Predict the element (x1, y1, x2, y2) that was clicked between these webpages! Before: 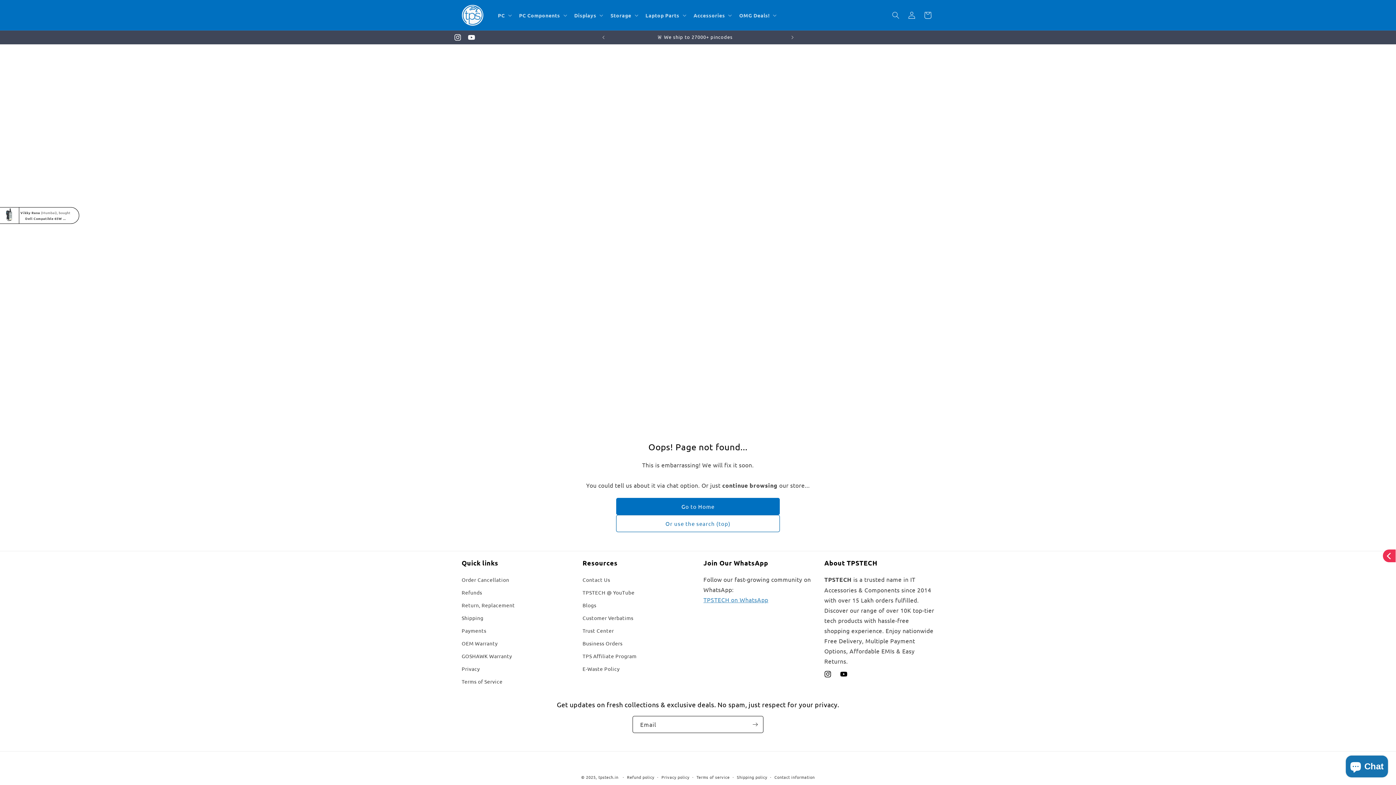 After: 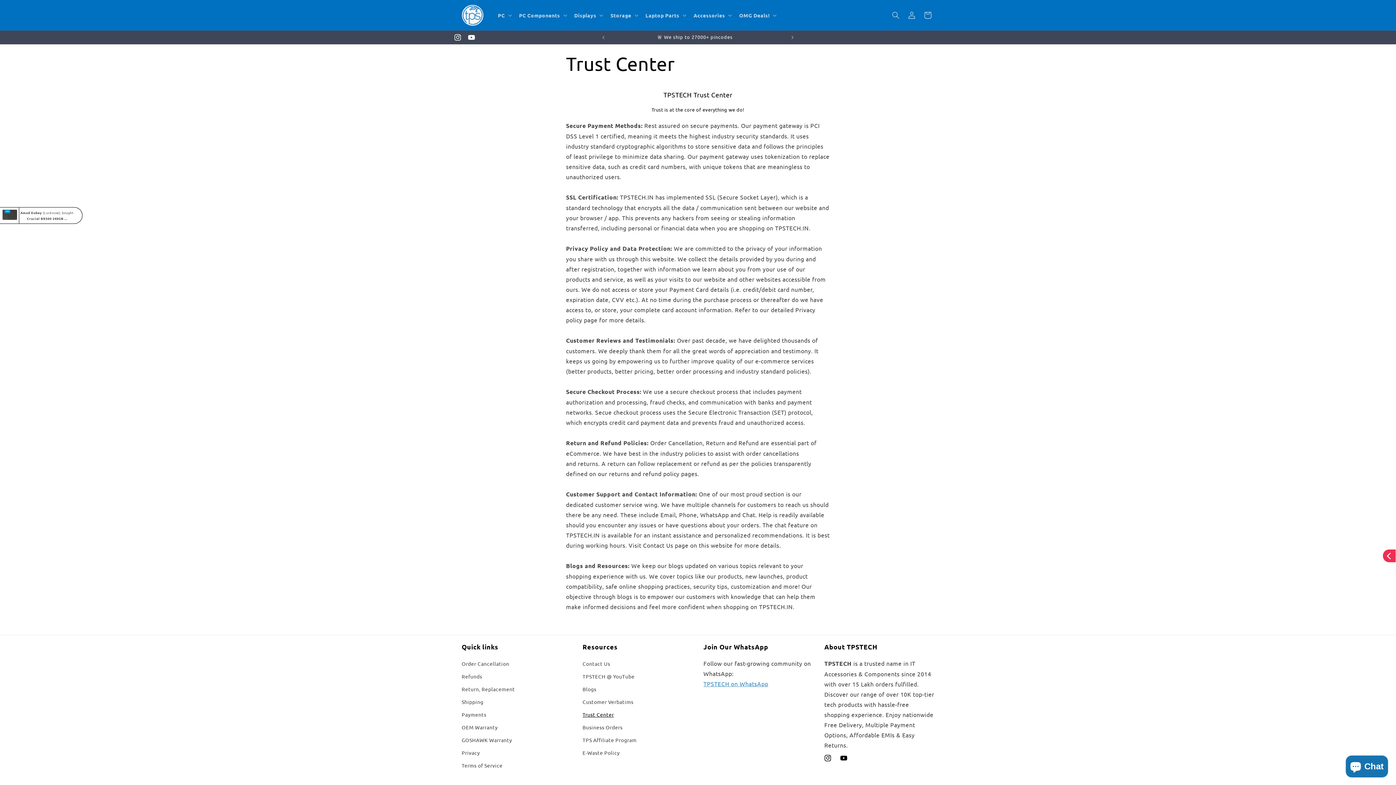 Action: bbox: (582, 624, 614, 637) label: Trust Center